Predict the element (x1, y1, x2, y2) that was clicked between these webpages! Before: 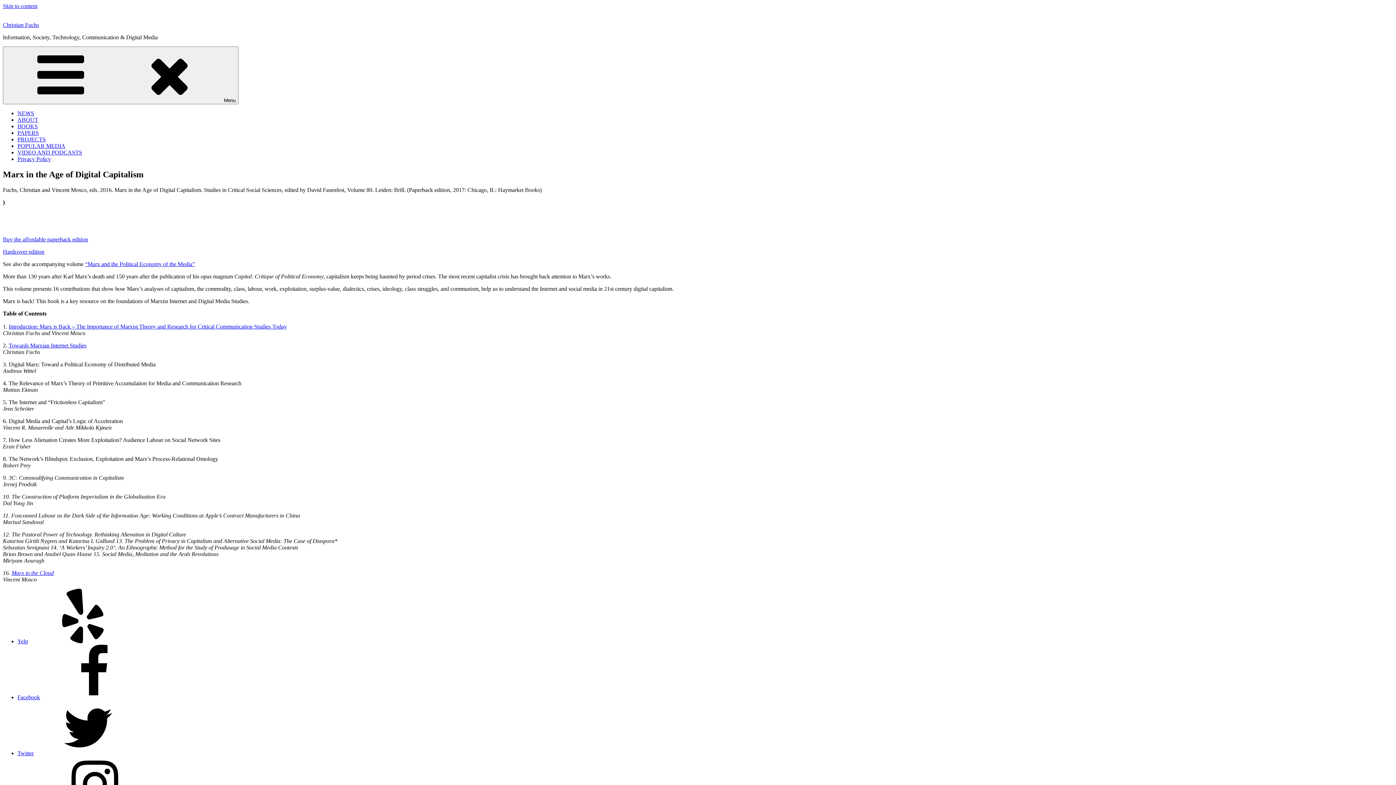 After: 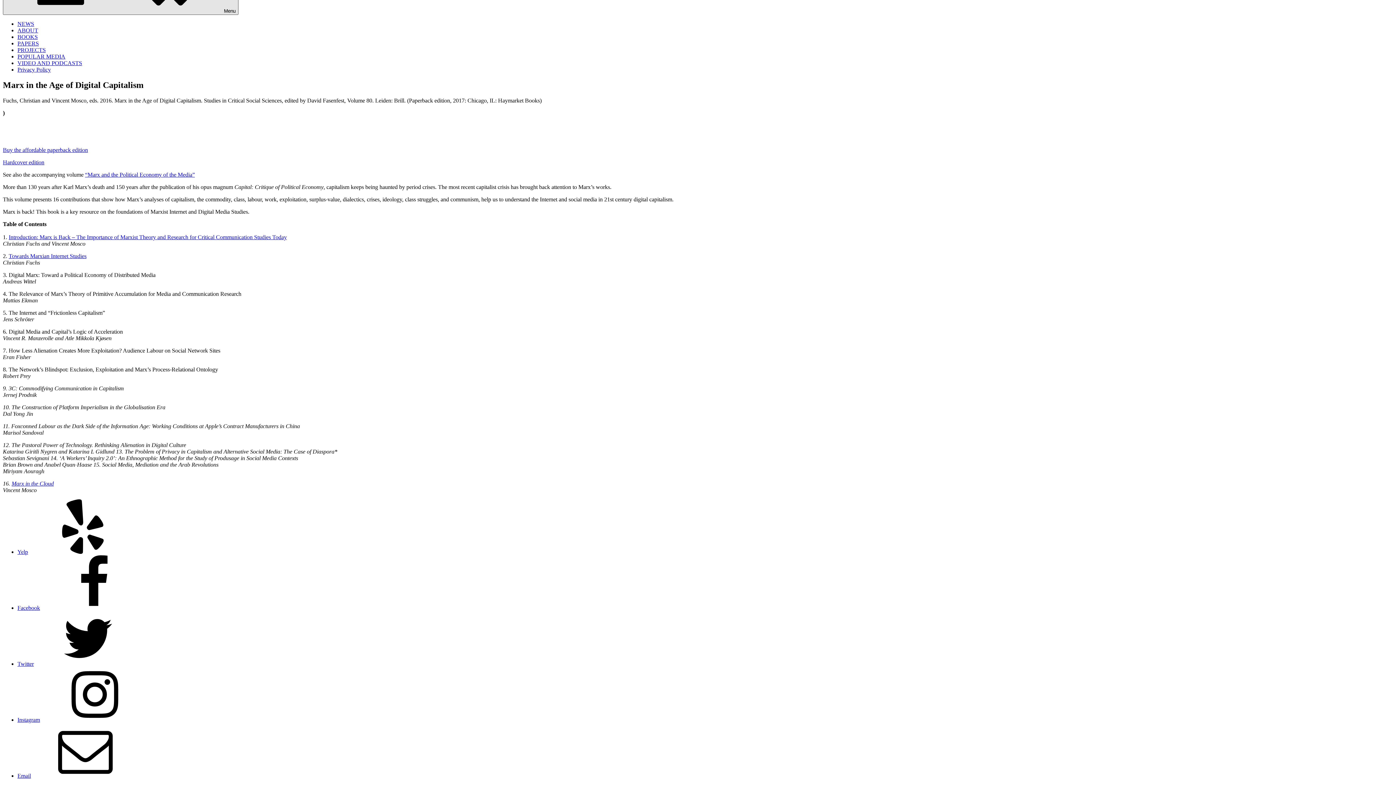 Action: label: Skip to content bbox: (2, 2, 37, 9)